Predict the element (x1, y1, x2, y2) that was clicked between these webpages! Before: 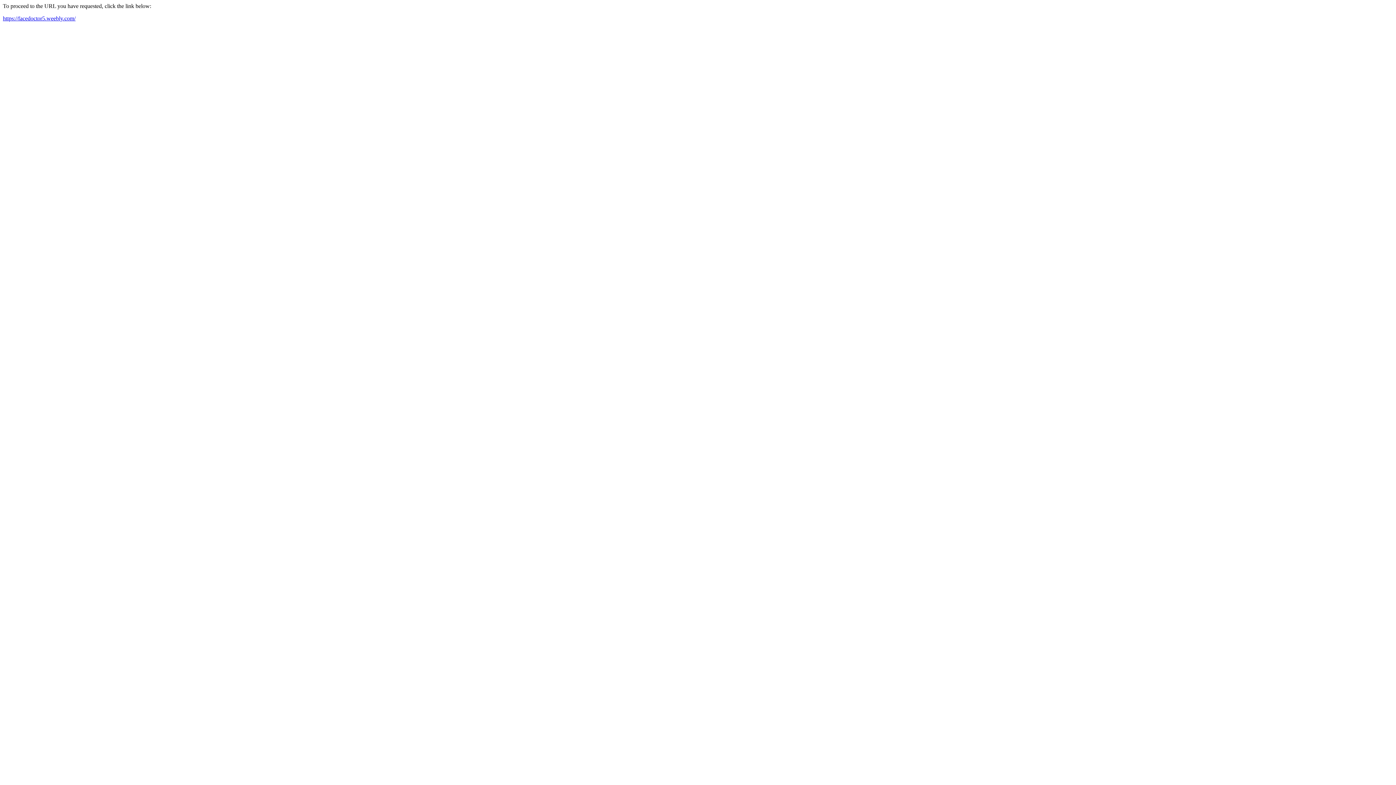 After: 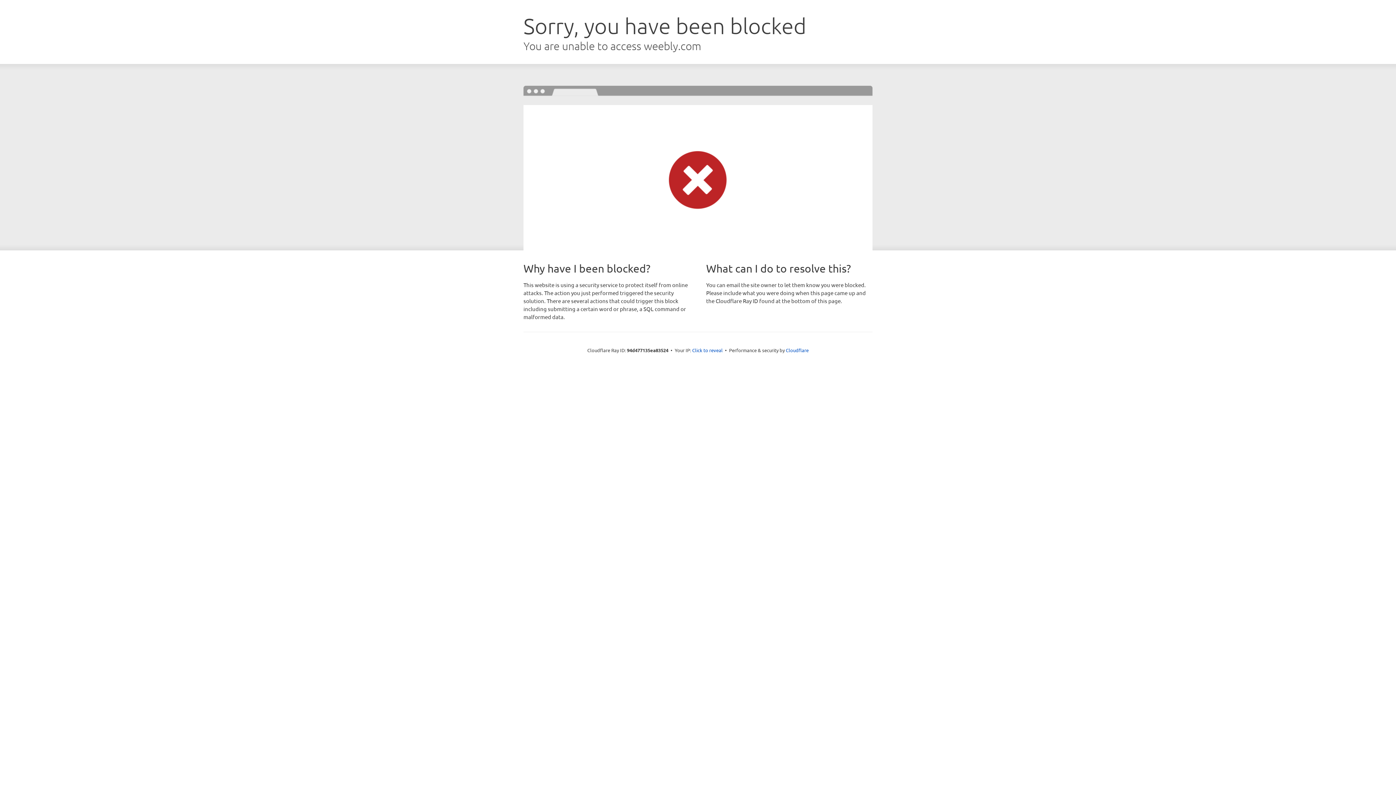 Action: label: https://facedoctor5.weebly.com/ bbox: (2, 15, 75, 21)